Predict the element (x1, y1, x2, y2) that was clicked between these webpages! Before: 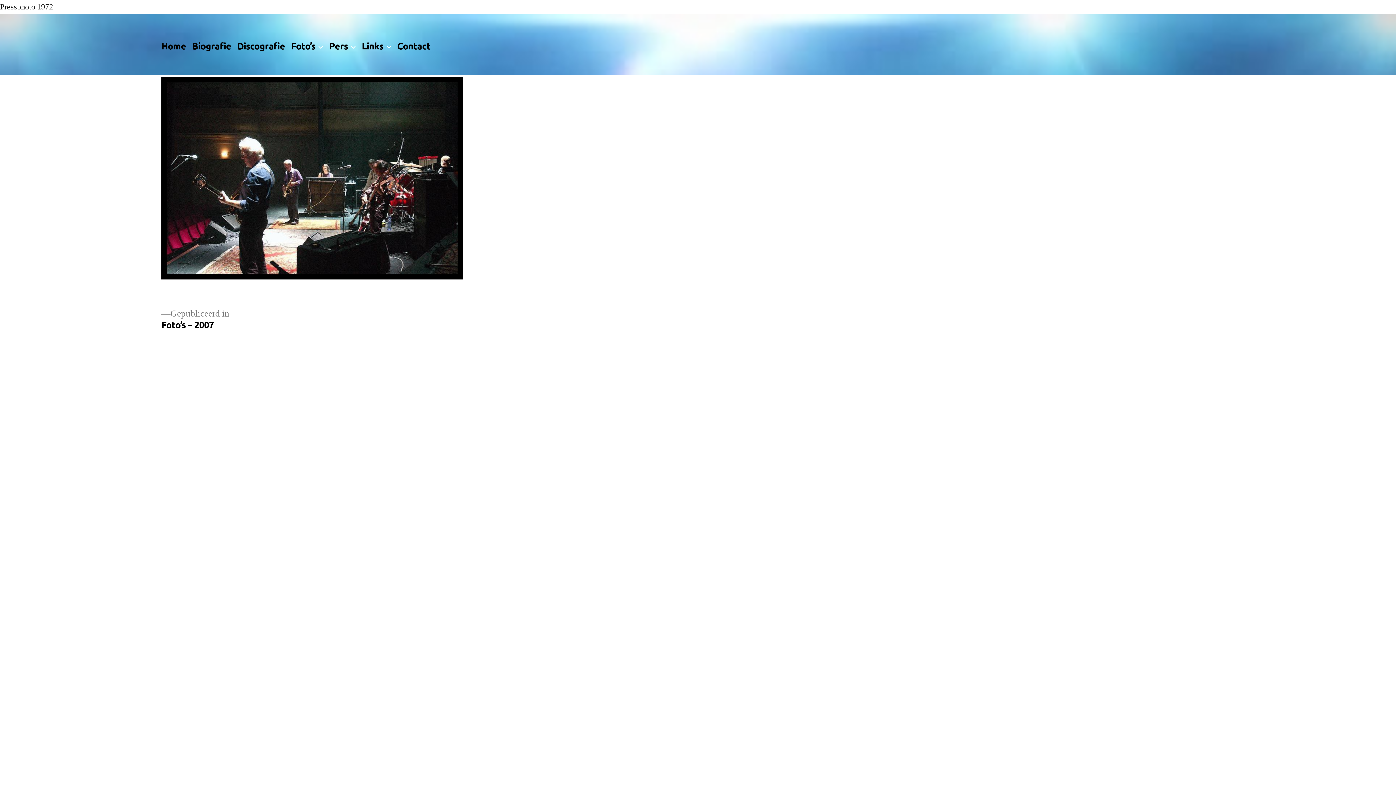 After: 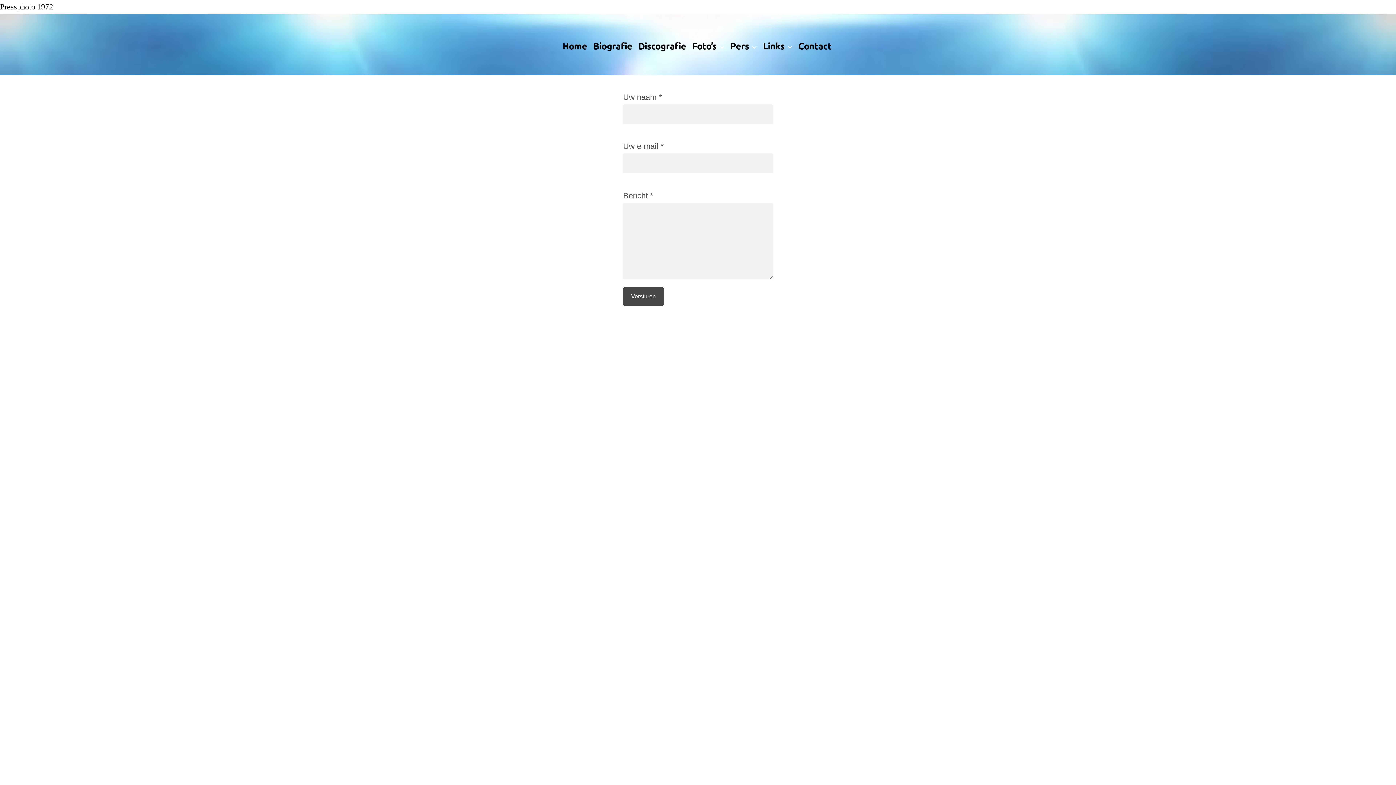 Action: bbox: (397, 39, 430, 51) label: Contact